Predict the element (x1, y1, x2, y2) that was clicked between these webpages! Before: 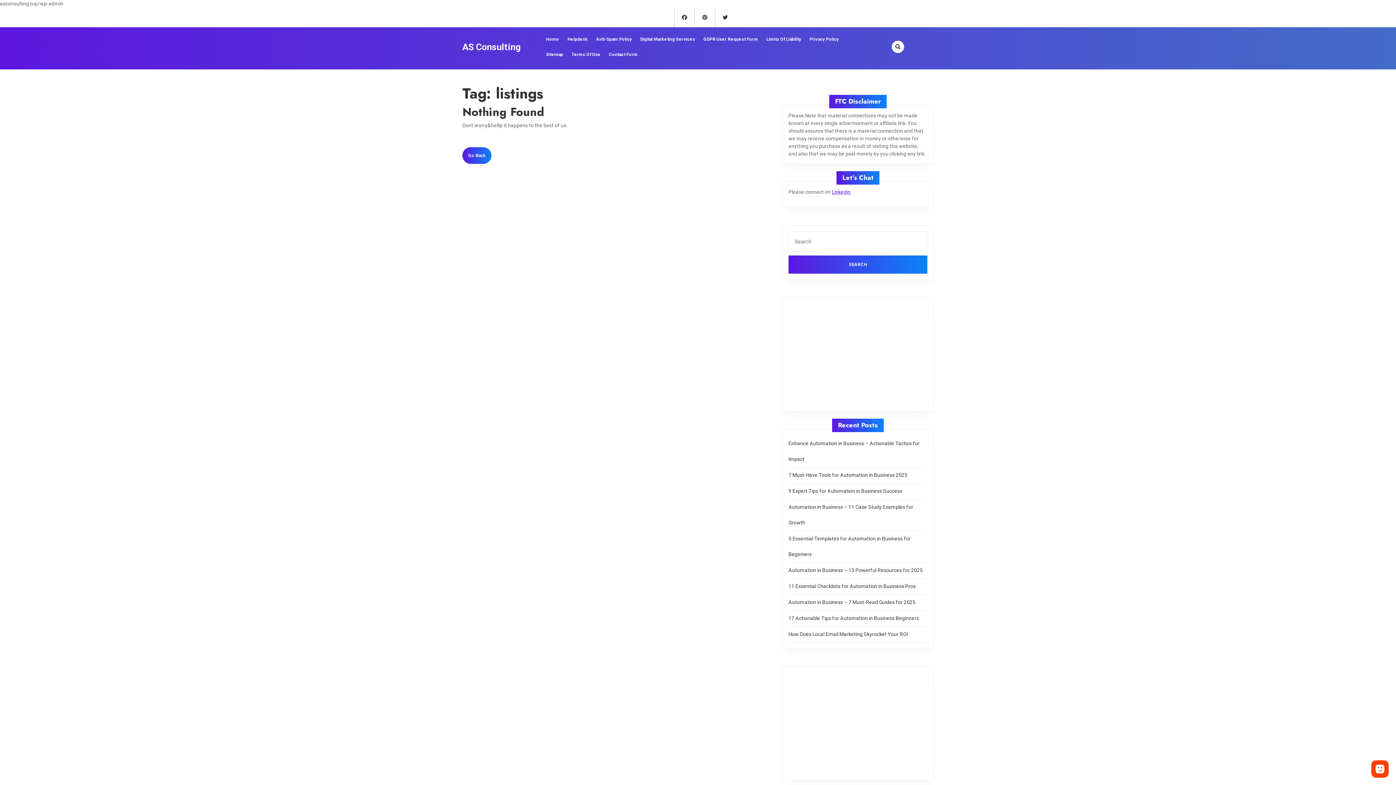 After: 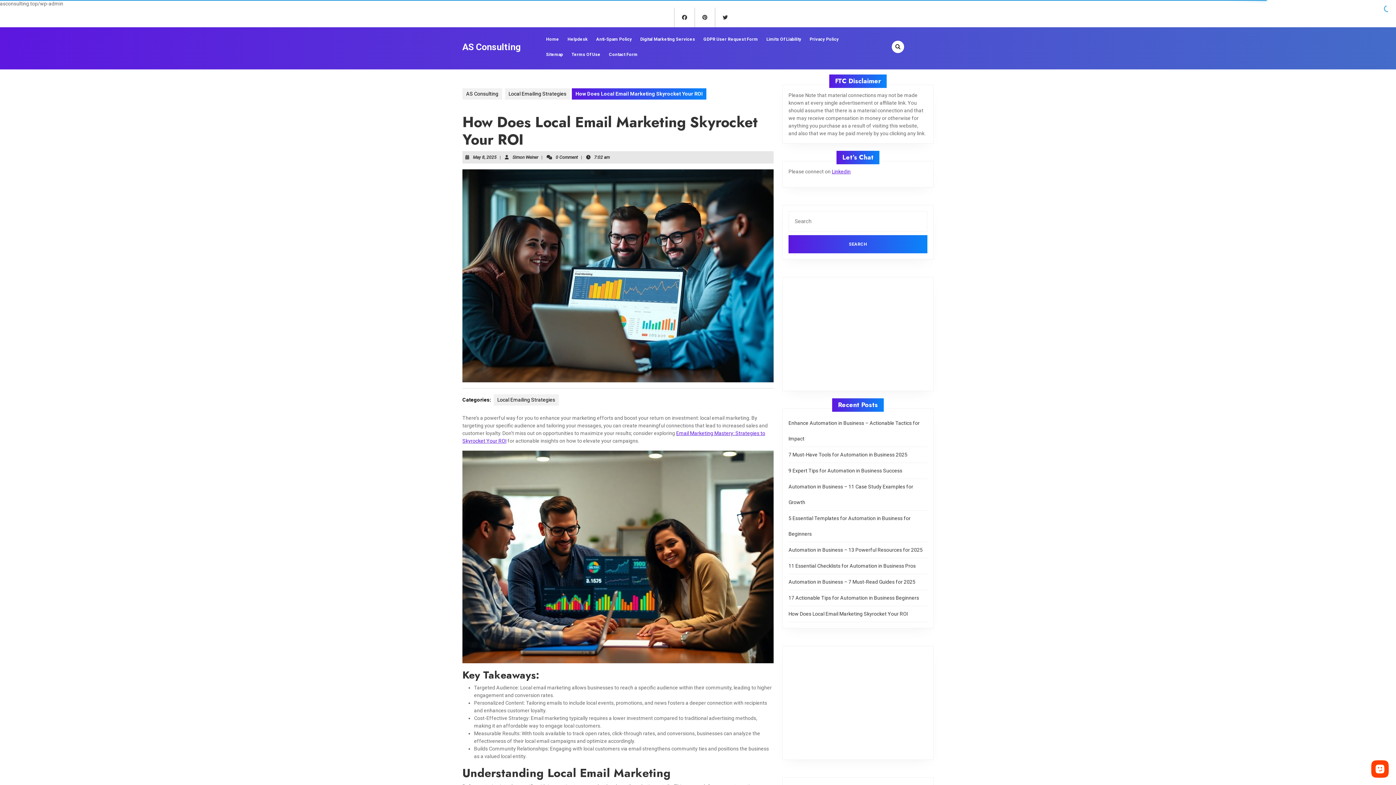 Action: bbox: (788, 631, 908, 637) label: How Does Local Email Marketing Skyrocket Your ROI